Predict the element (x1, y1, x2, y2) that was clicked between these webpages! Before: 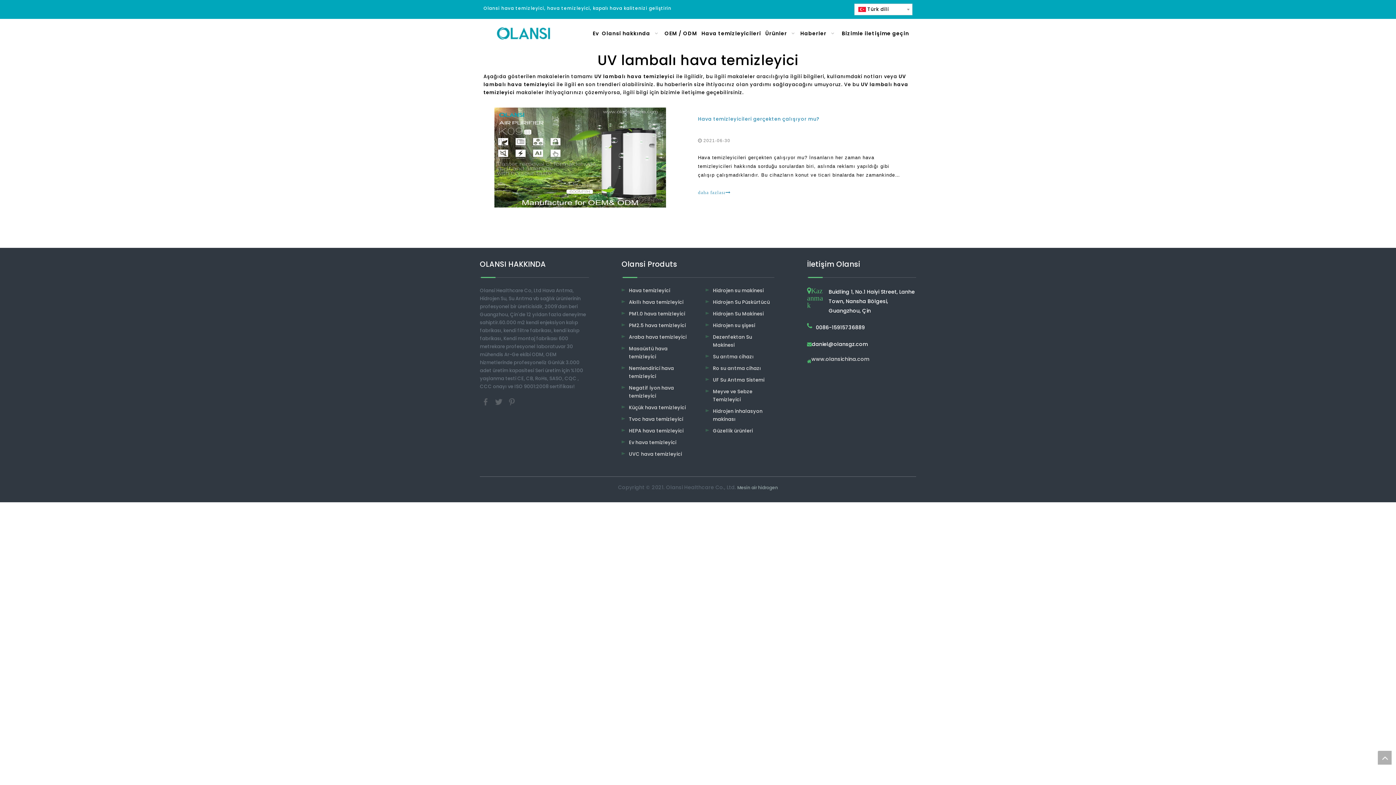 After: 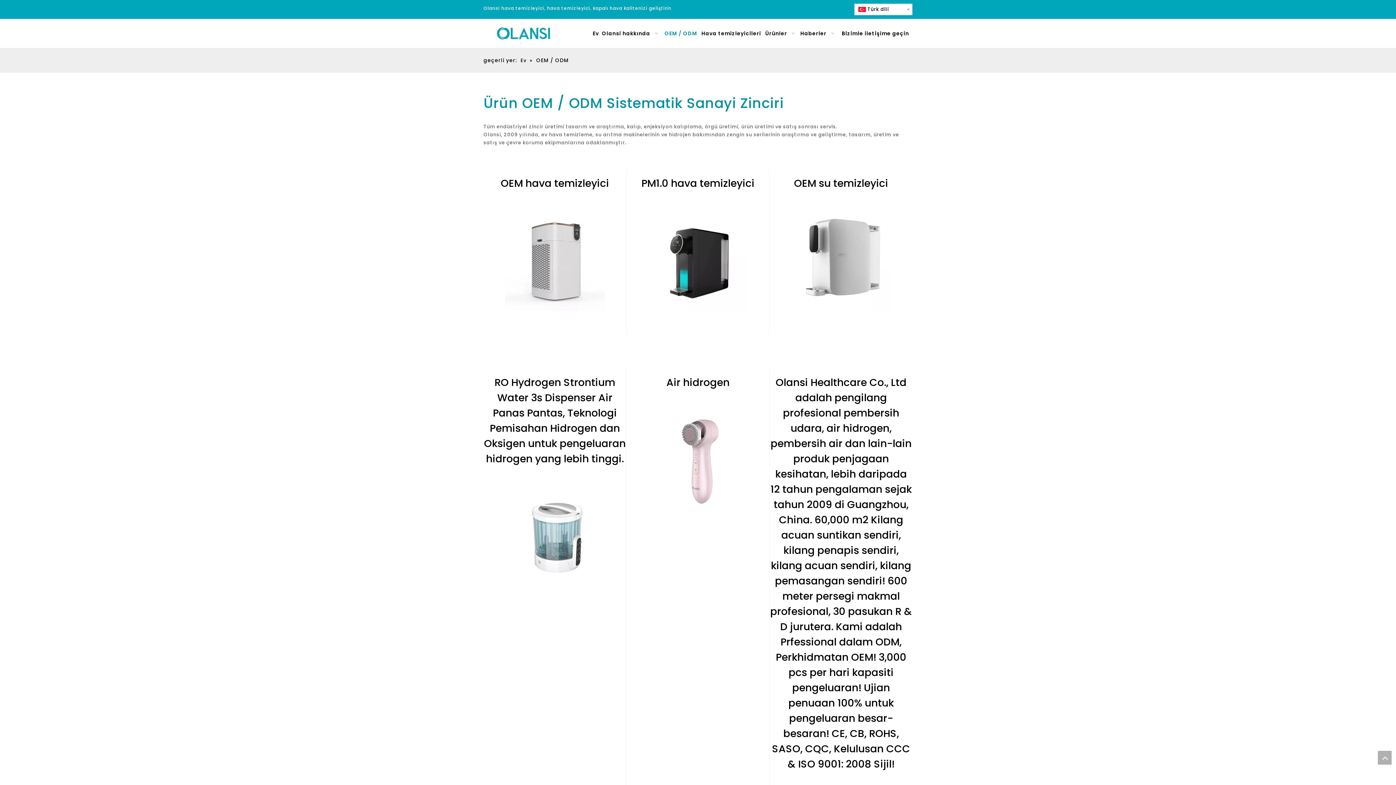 Action: label: OEM / ODM bbox: (663, 22, 698, 44)